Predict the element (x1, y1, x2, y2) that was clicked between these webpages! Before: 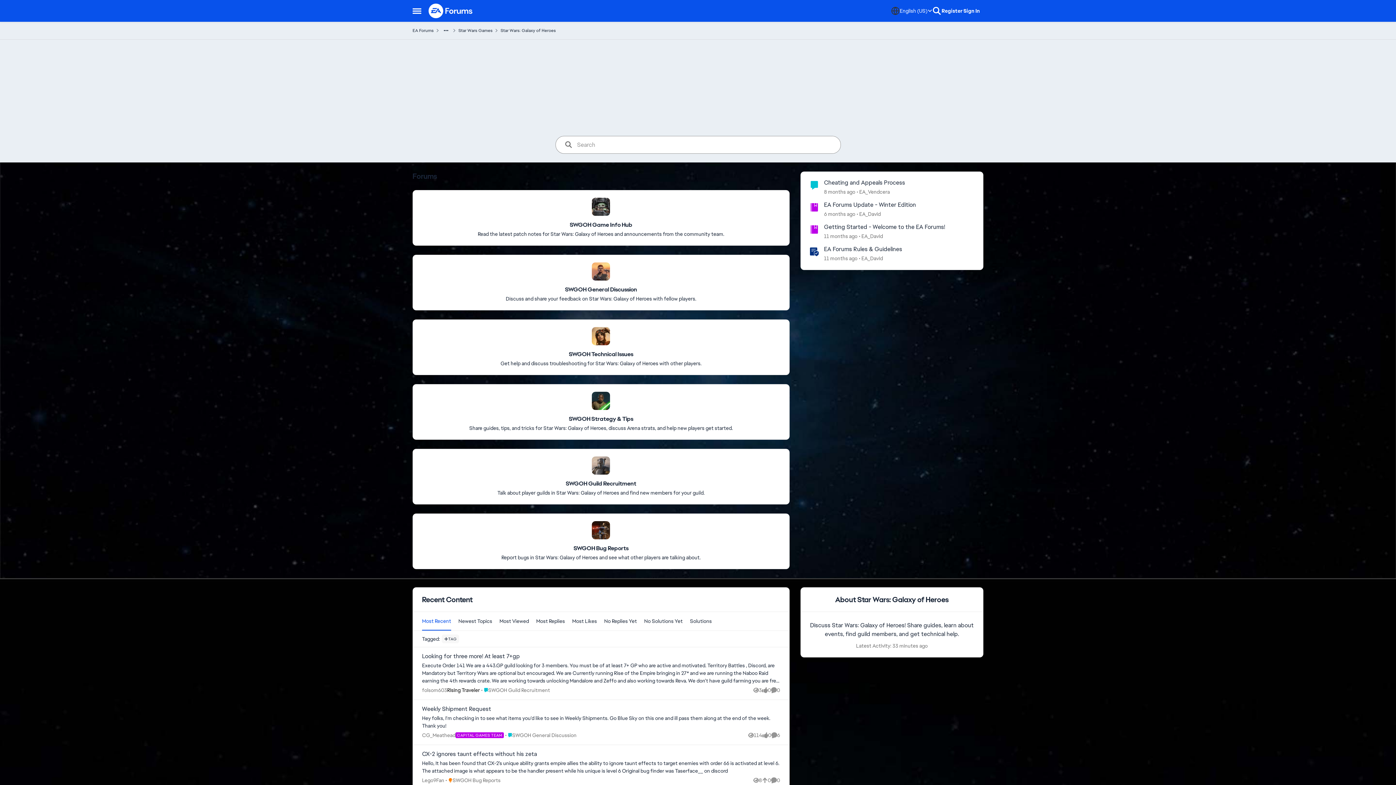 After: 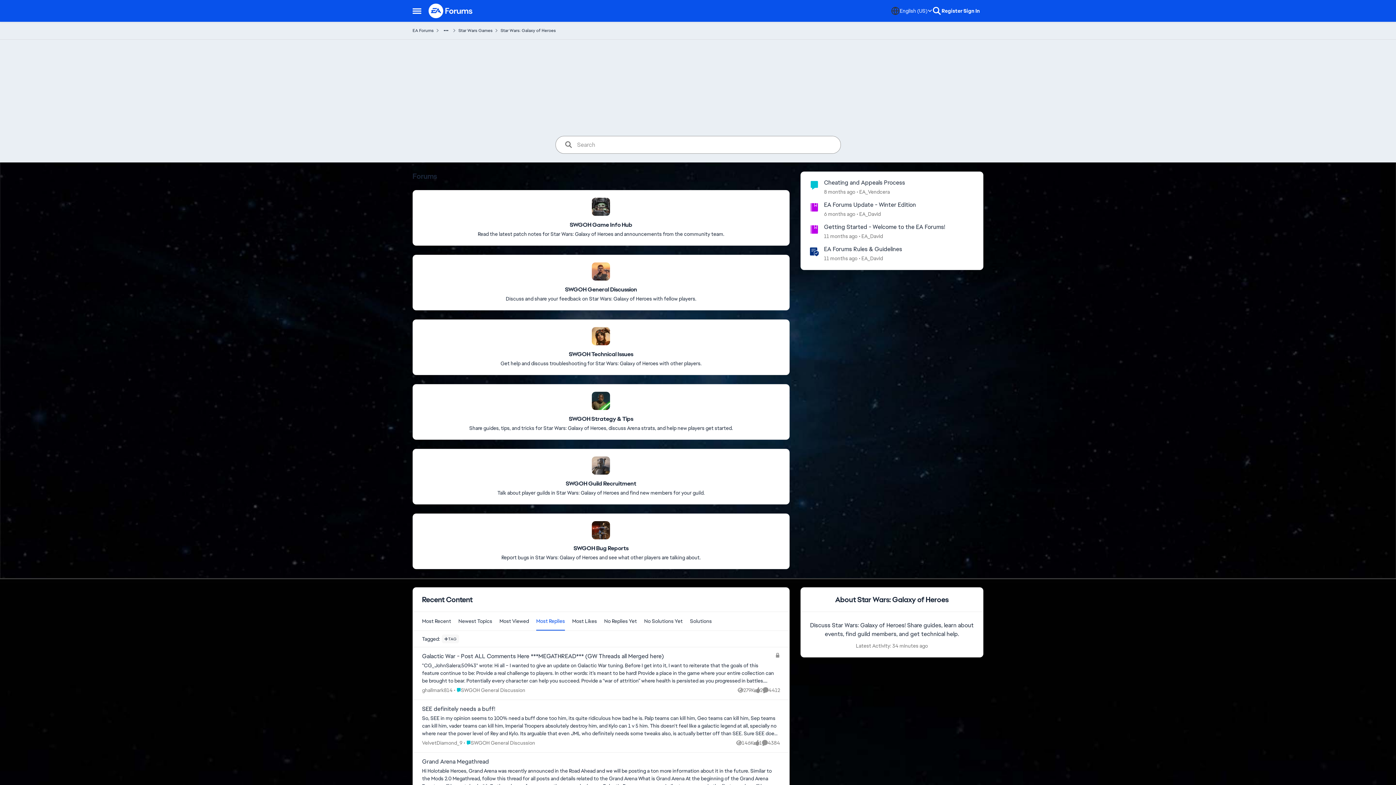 Action: bbox: (532, 612, 568, 630) label: Sort By Most Replies